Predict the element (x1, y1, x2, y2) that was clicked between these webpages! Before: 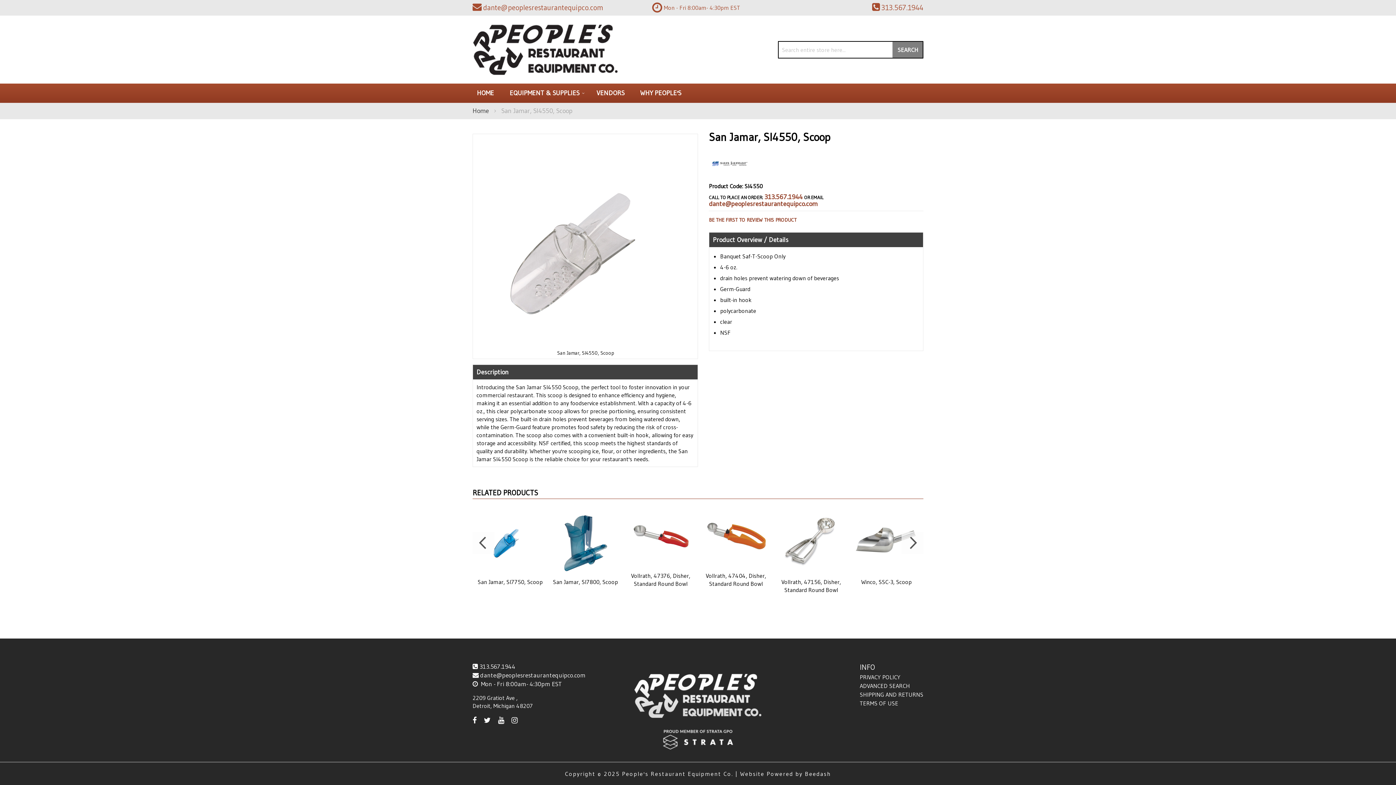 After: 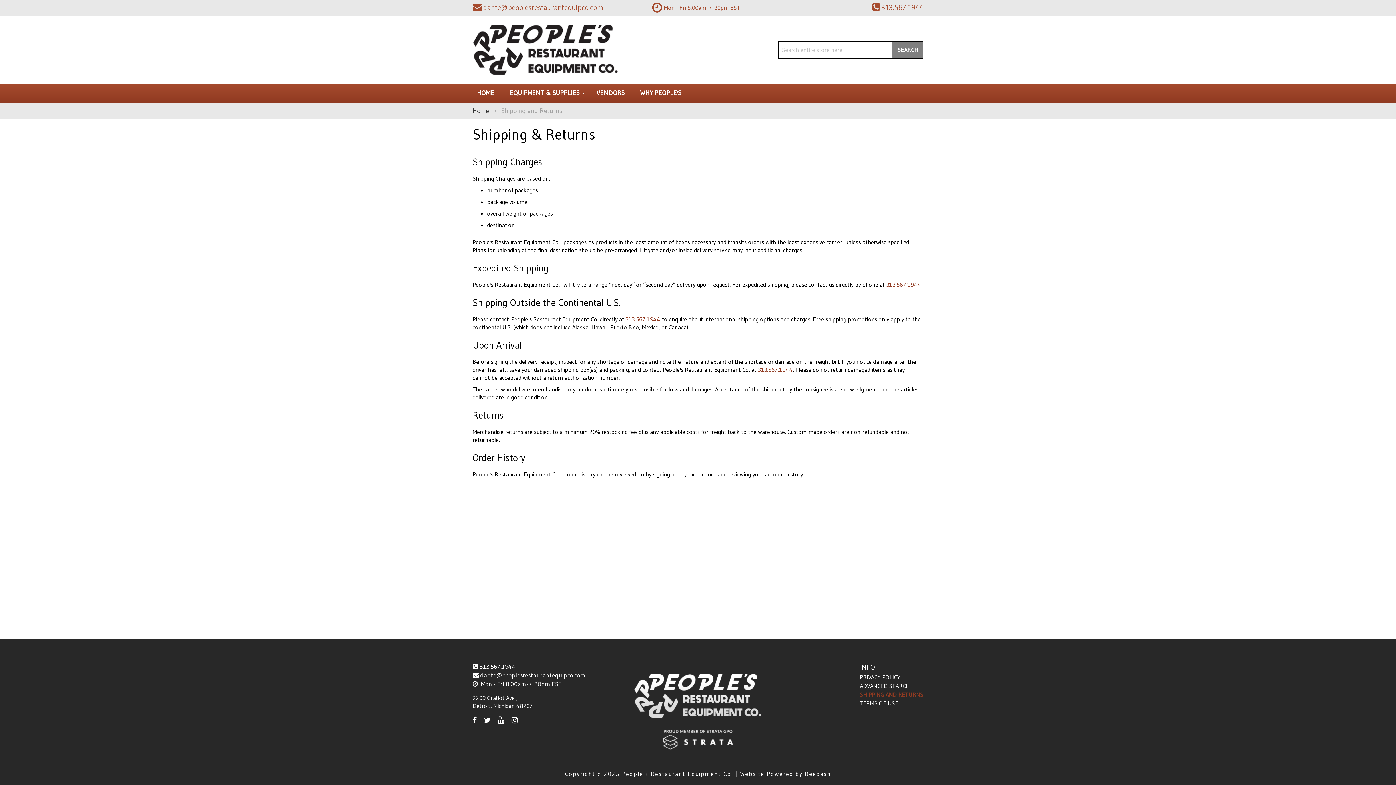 Action: bbox: (860, 691, 923, 698) label: SHIPPING AND RETURNS